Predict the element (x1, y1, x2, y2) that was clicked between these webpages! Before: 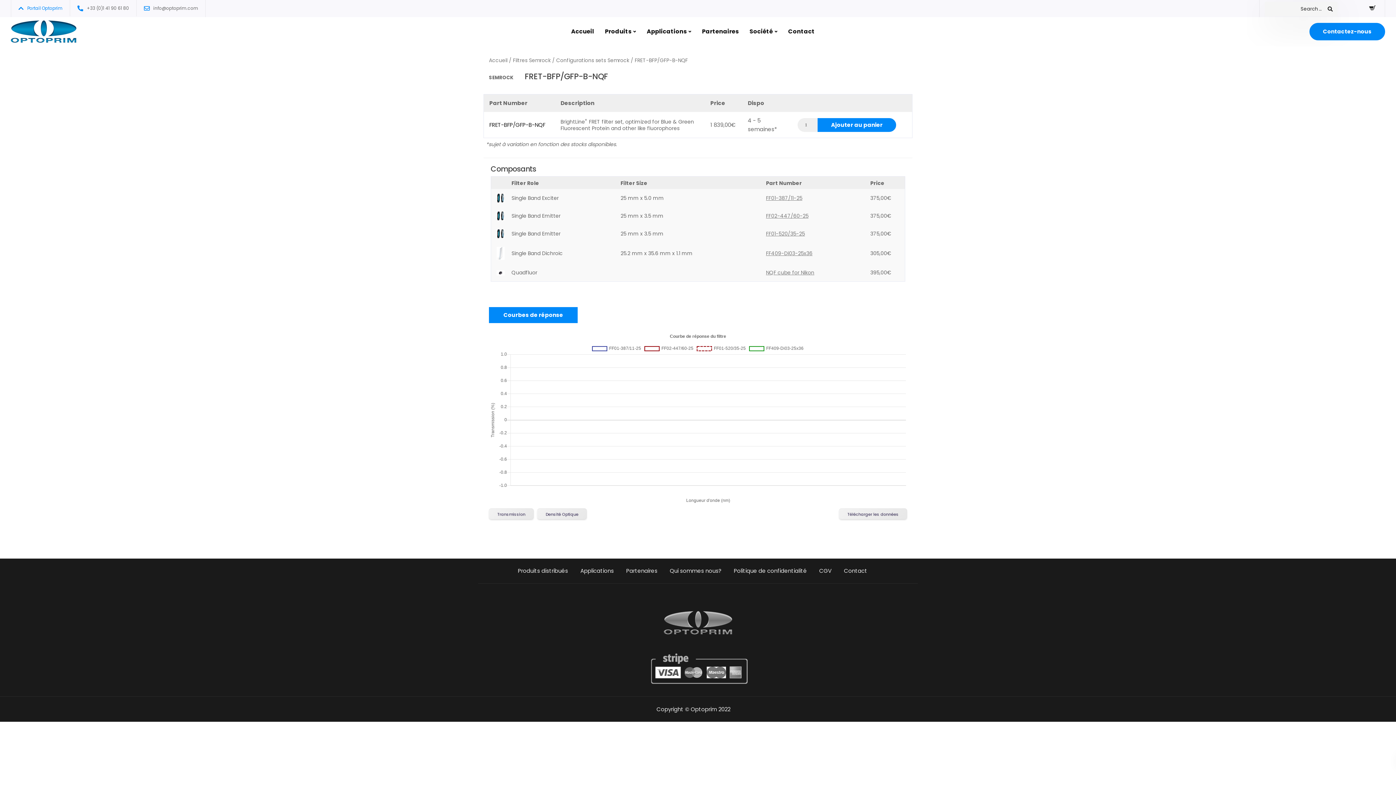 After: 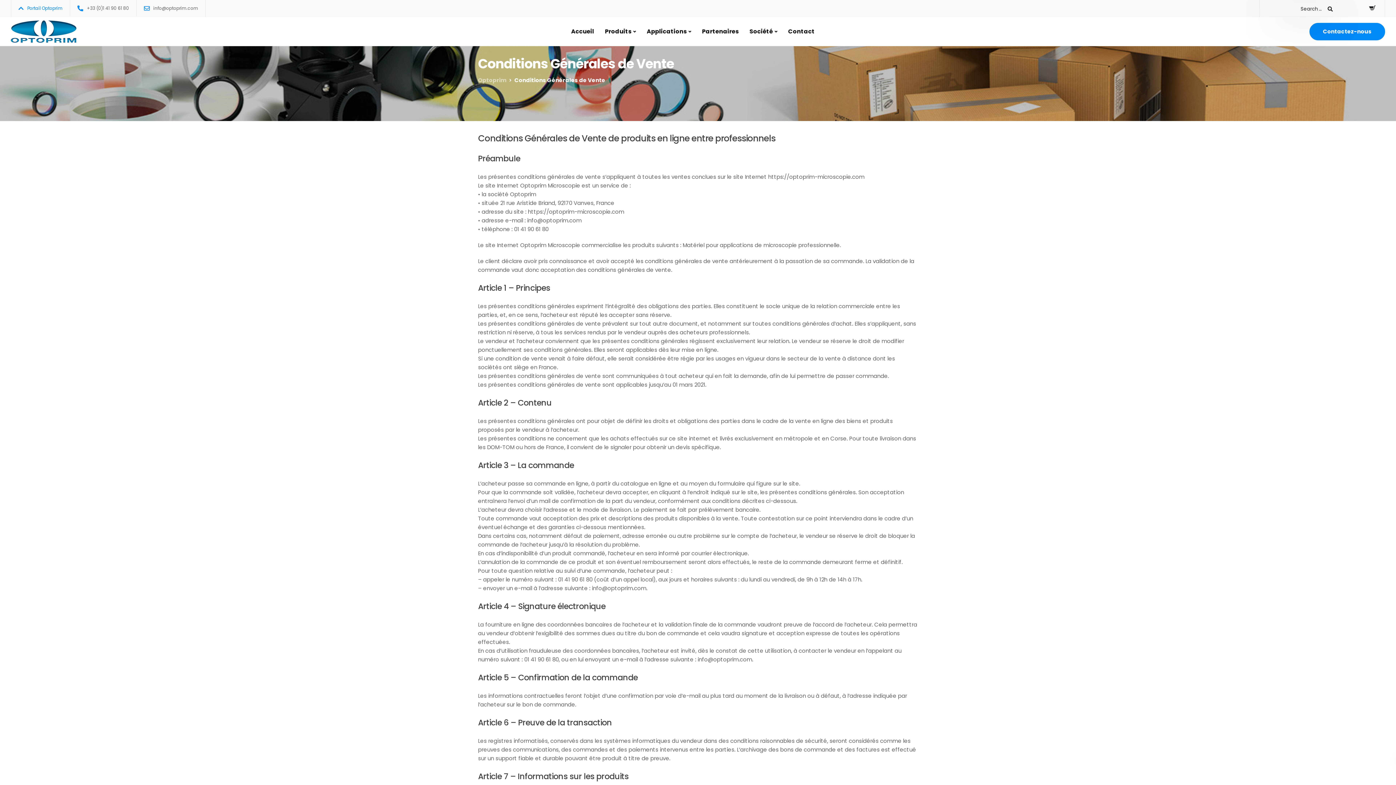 Action: label: CGV bbox: (819, 566, 831, 577)